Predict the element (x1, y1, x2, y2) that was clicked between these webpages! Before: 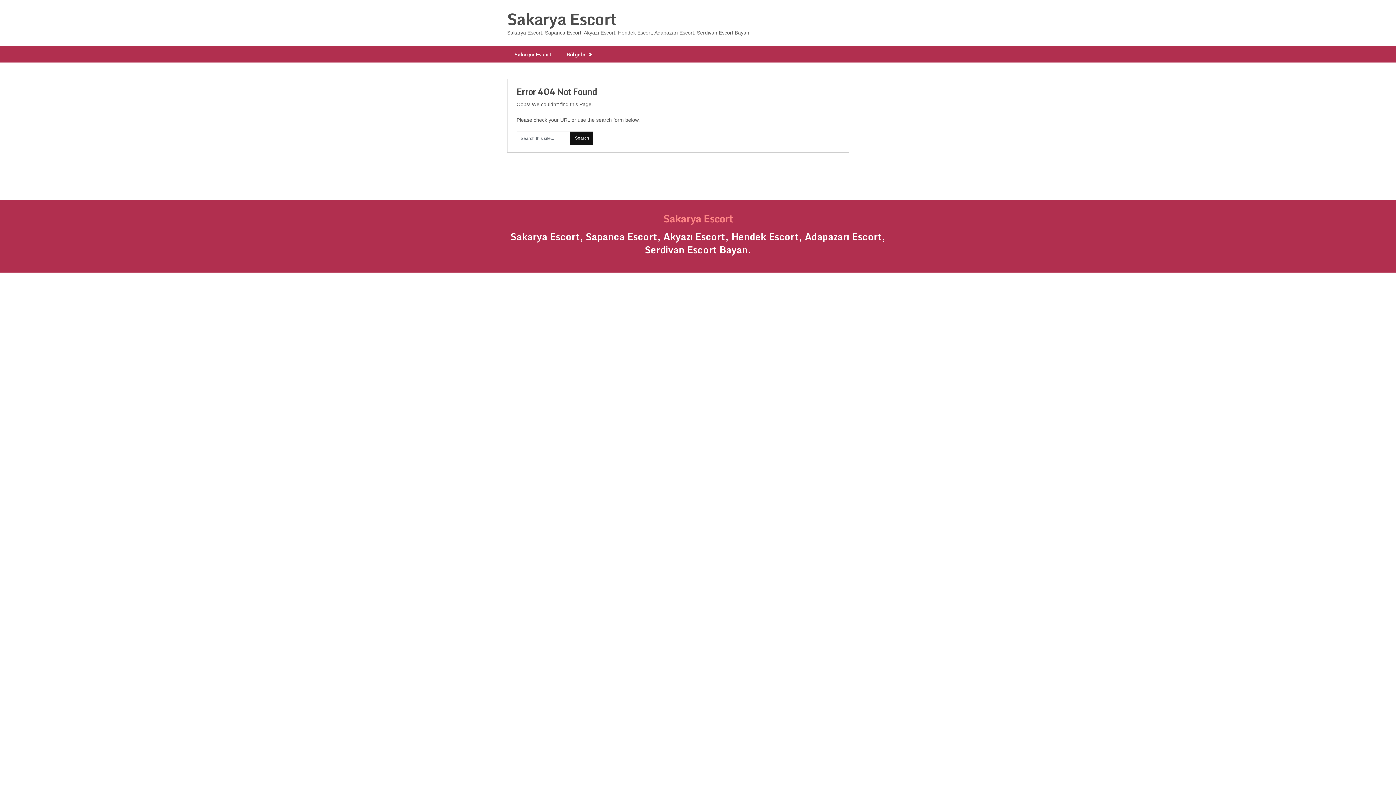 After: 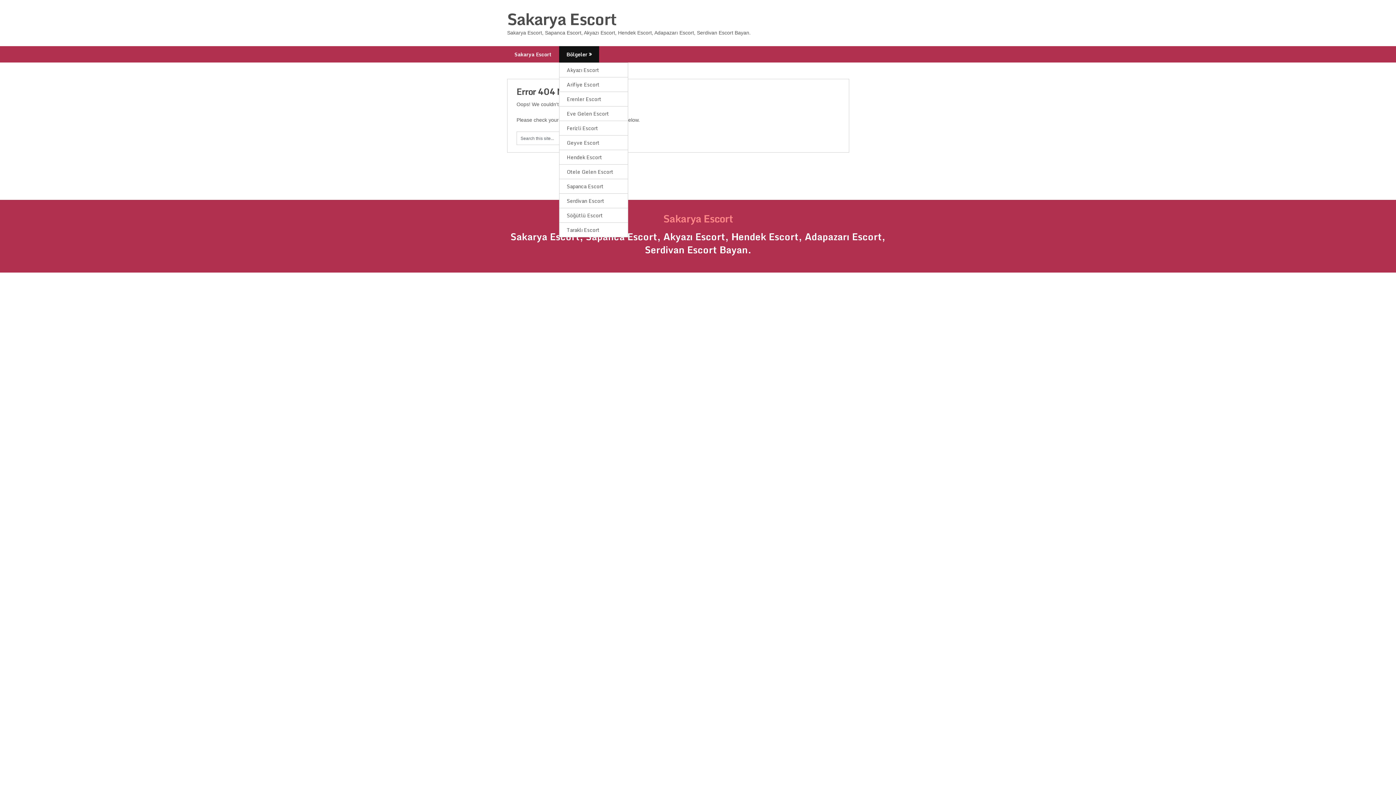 Action: bbox: (559, 46, 599, 62) label: Bölgeler